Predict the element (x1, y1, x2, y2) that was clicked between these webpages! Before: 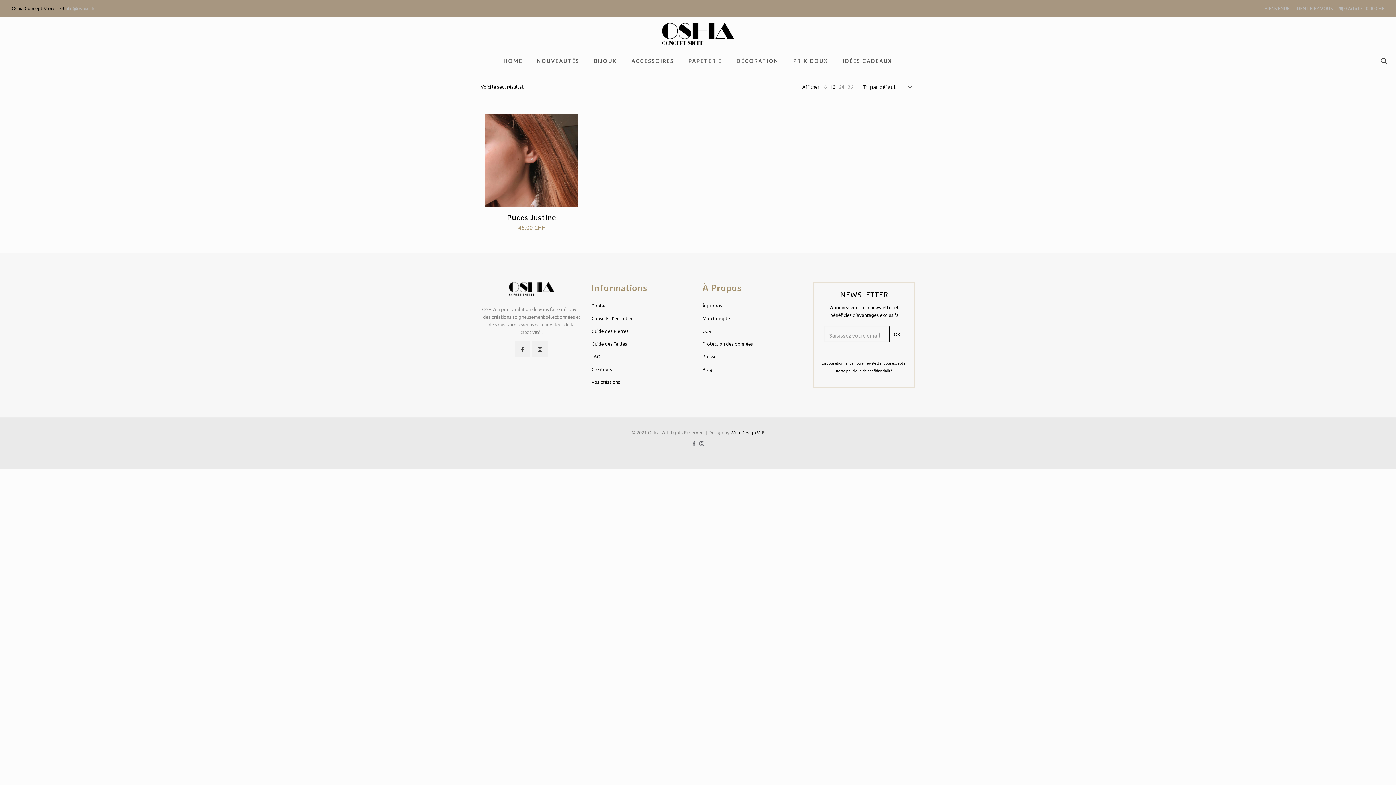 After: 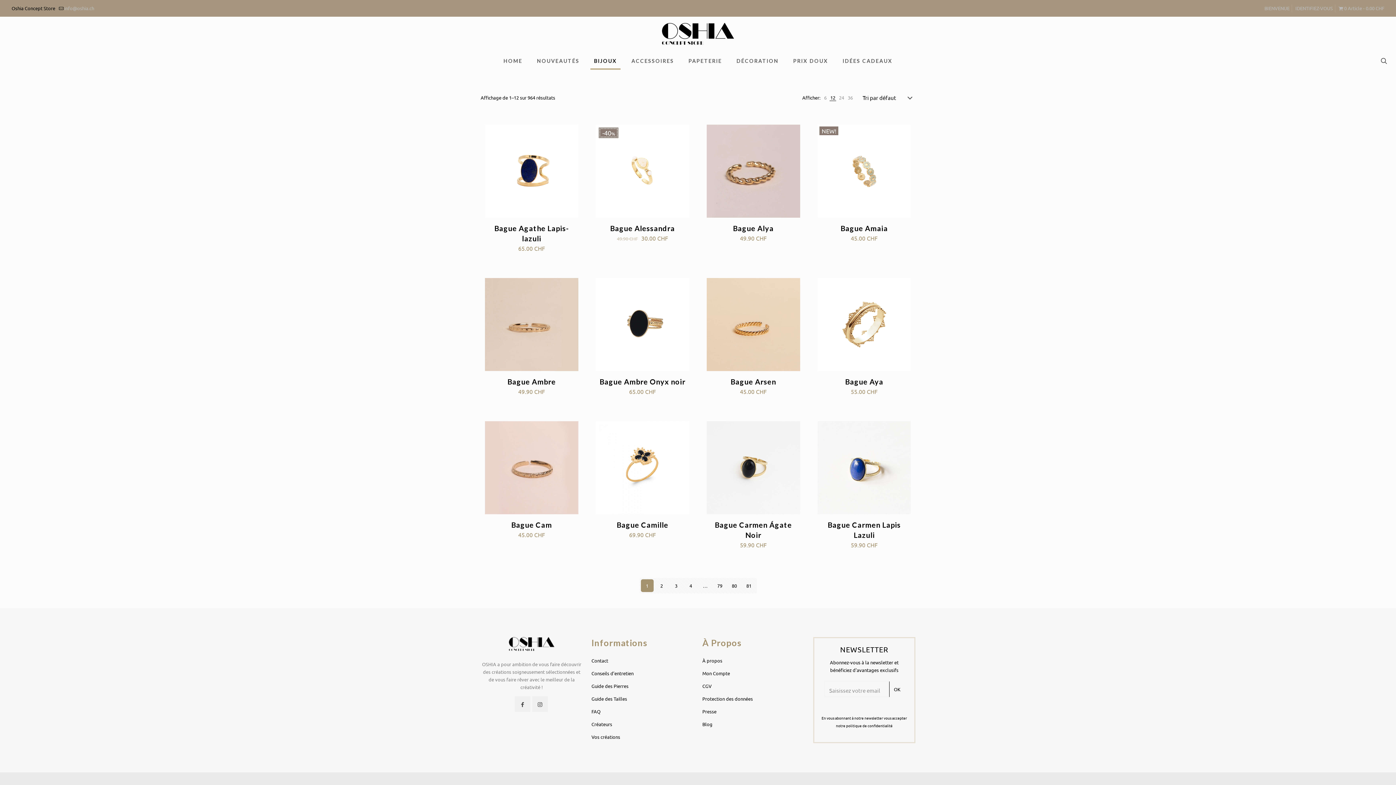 Action: label: BIJOUX bbox: (586, 50, 624, 71)